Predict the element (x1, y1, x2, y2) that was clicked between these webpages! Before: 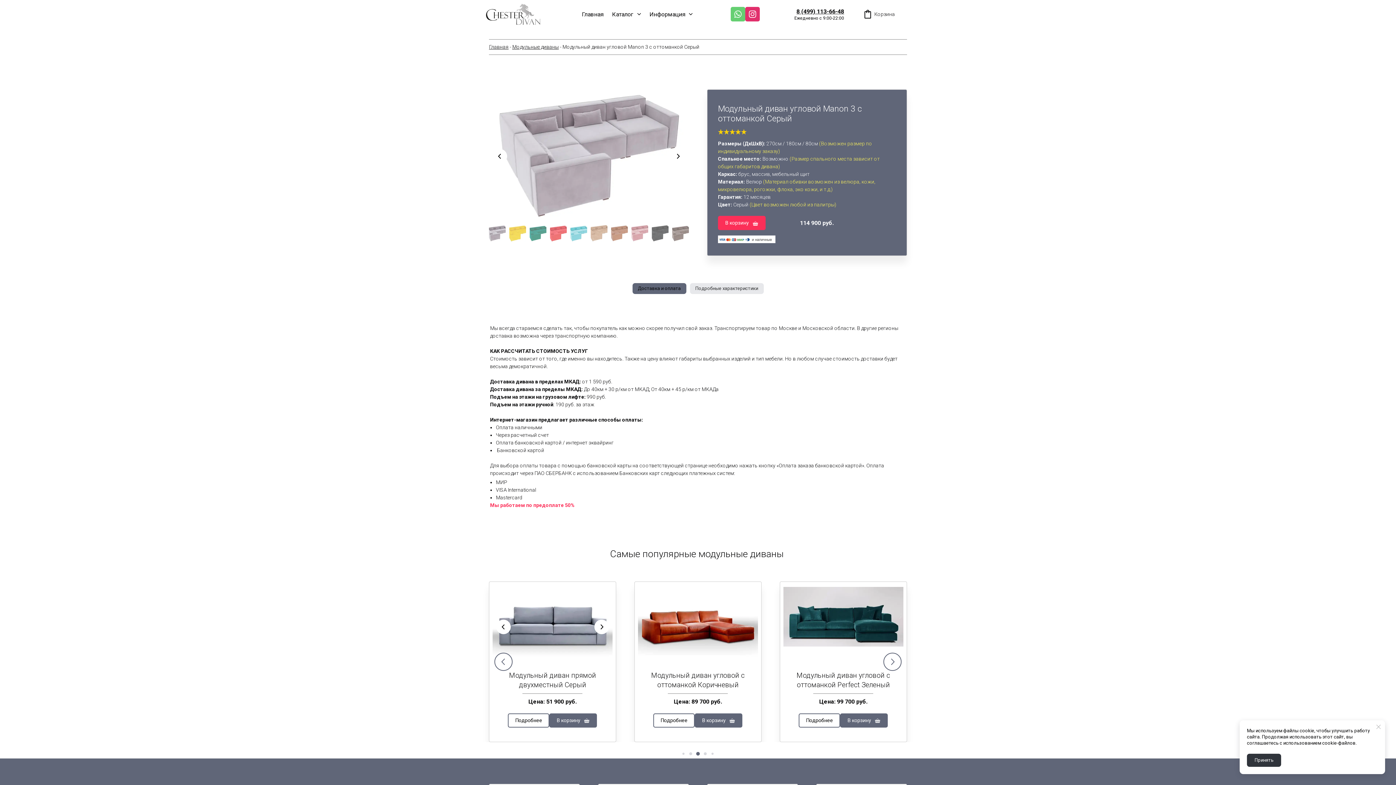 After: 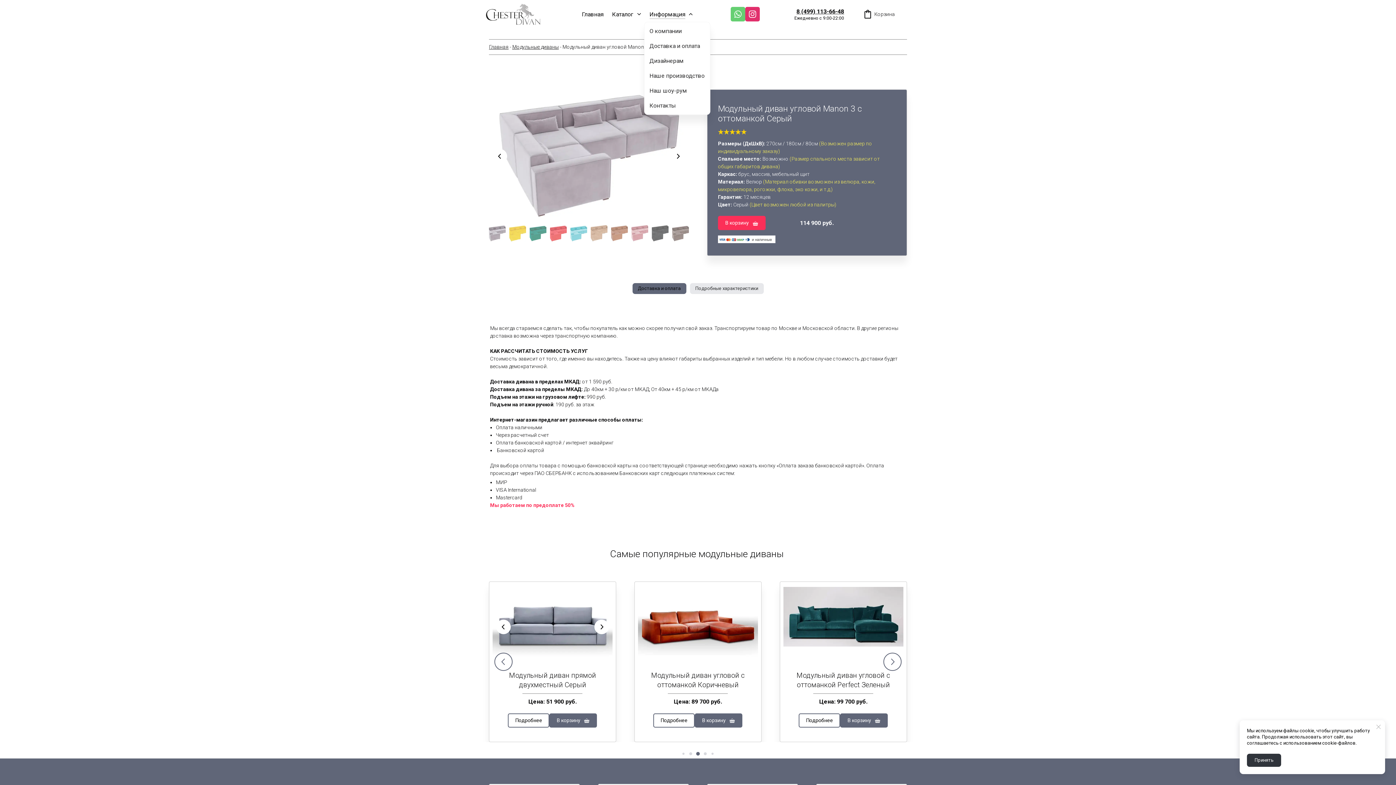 Action: label: Информация bbox: (649, 8, 692, 19)